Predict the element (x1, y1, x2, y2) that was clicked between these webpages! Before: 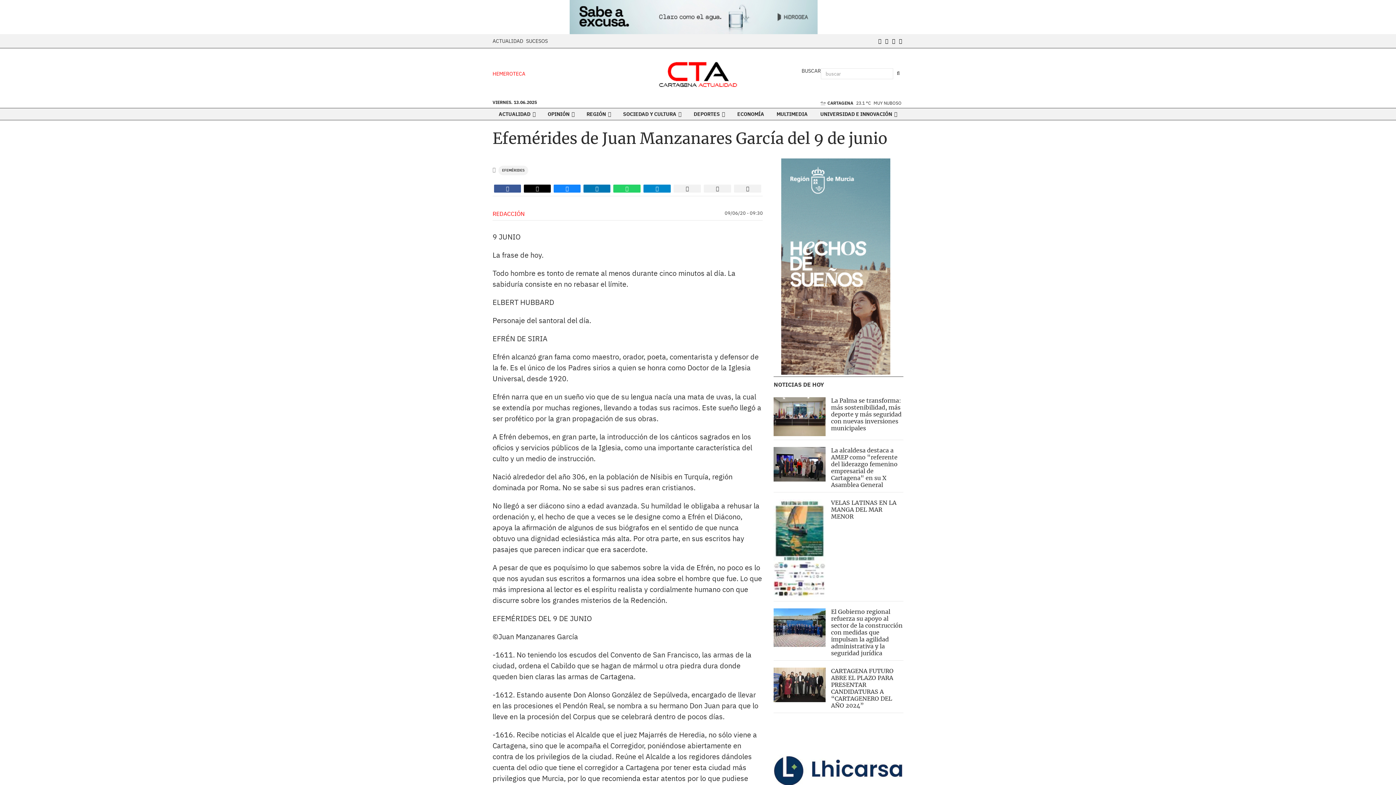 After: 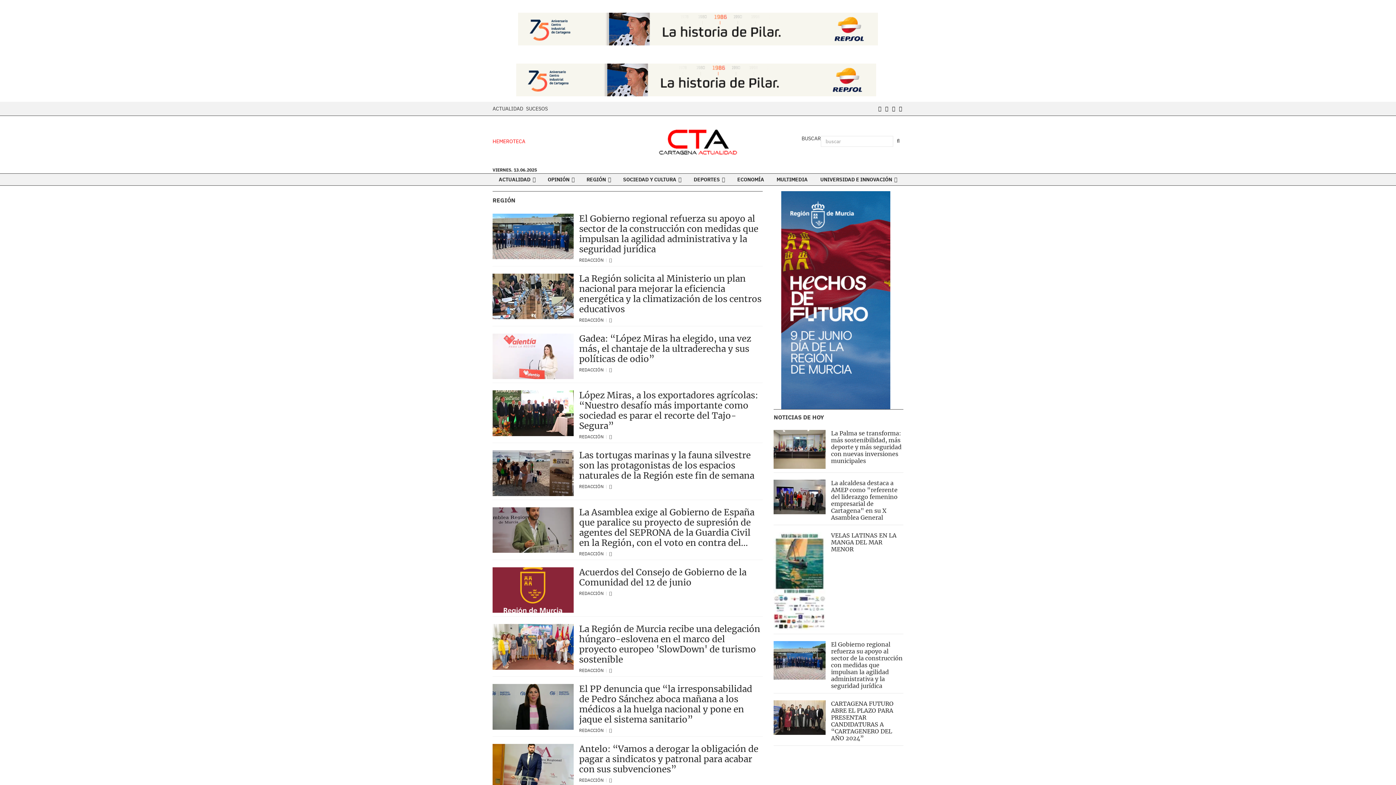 Action: label: REGIÓN  bbox: (581, 108, 616, 120)